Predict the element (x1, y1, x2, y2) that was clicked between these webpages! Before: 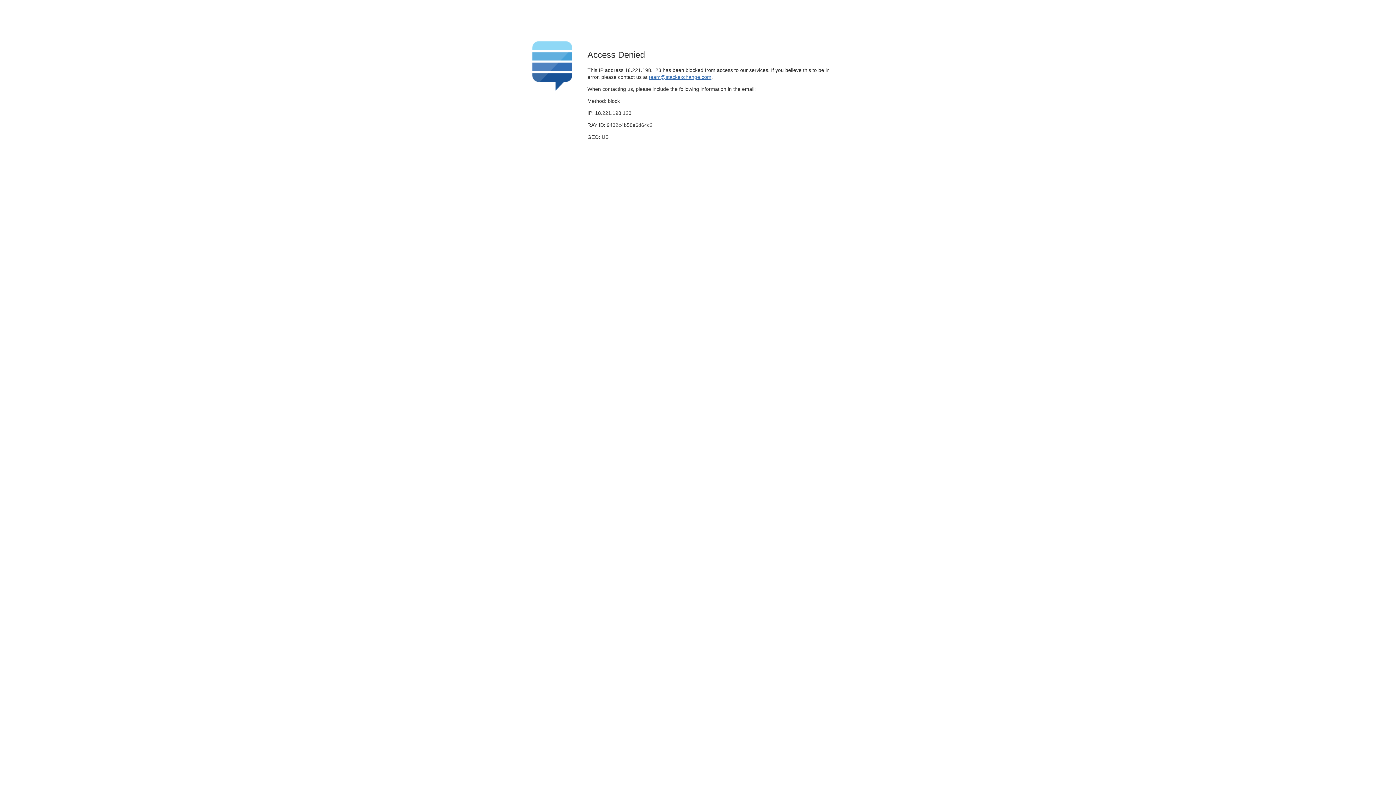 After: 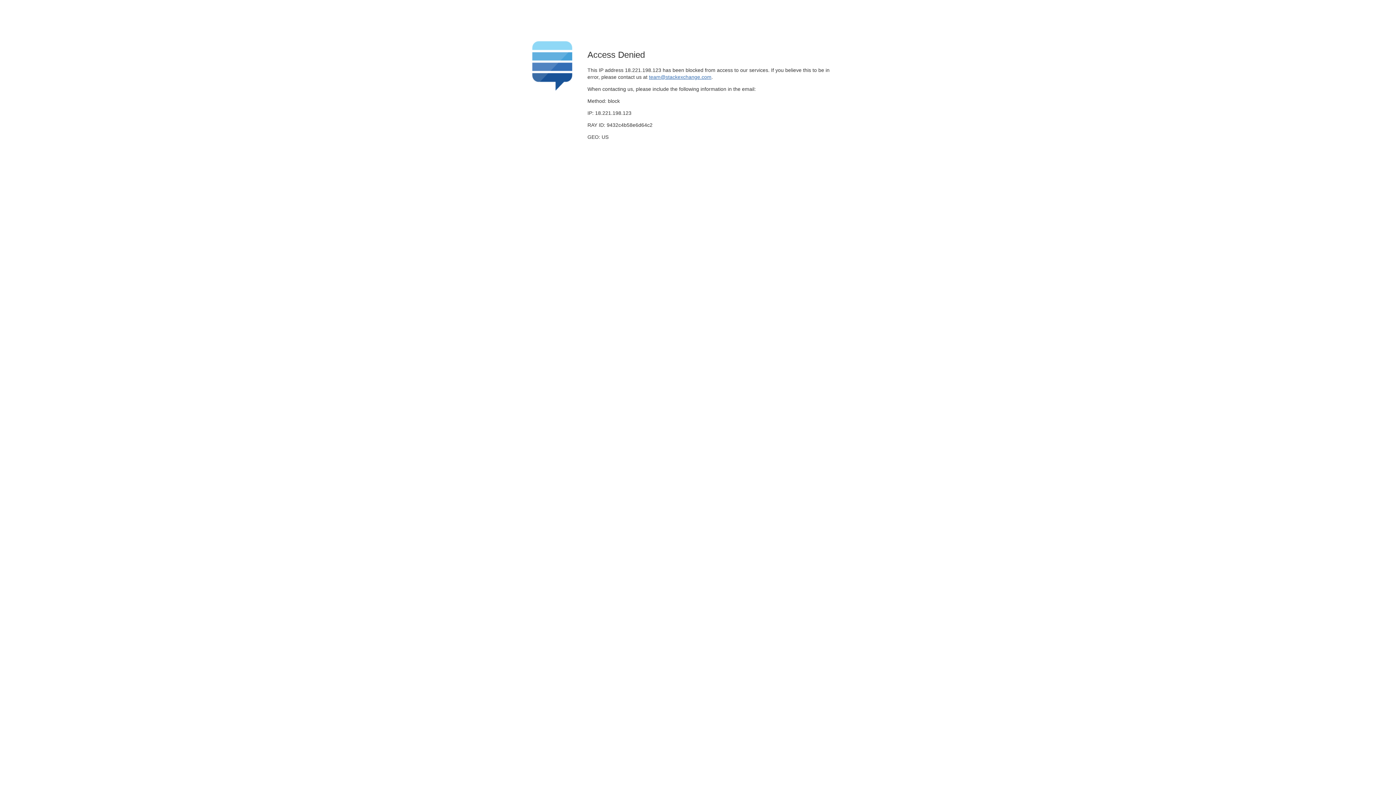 Action: bbox: (649, 74, 711, 79) label: team@stackexchange.com